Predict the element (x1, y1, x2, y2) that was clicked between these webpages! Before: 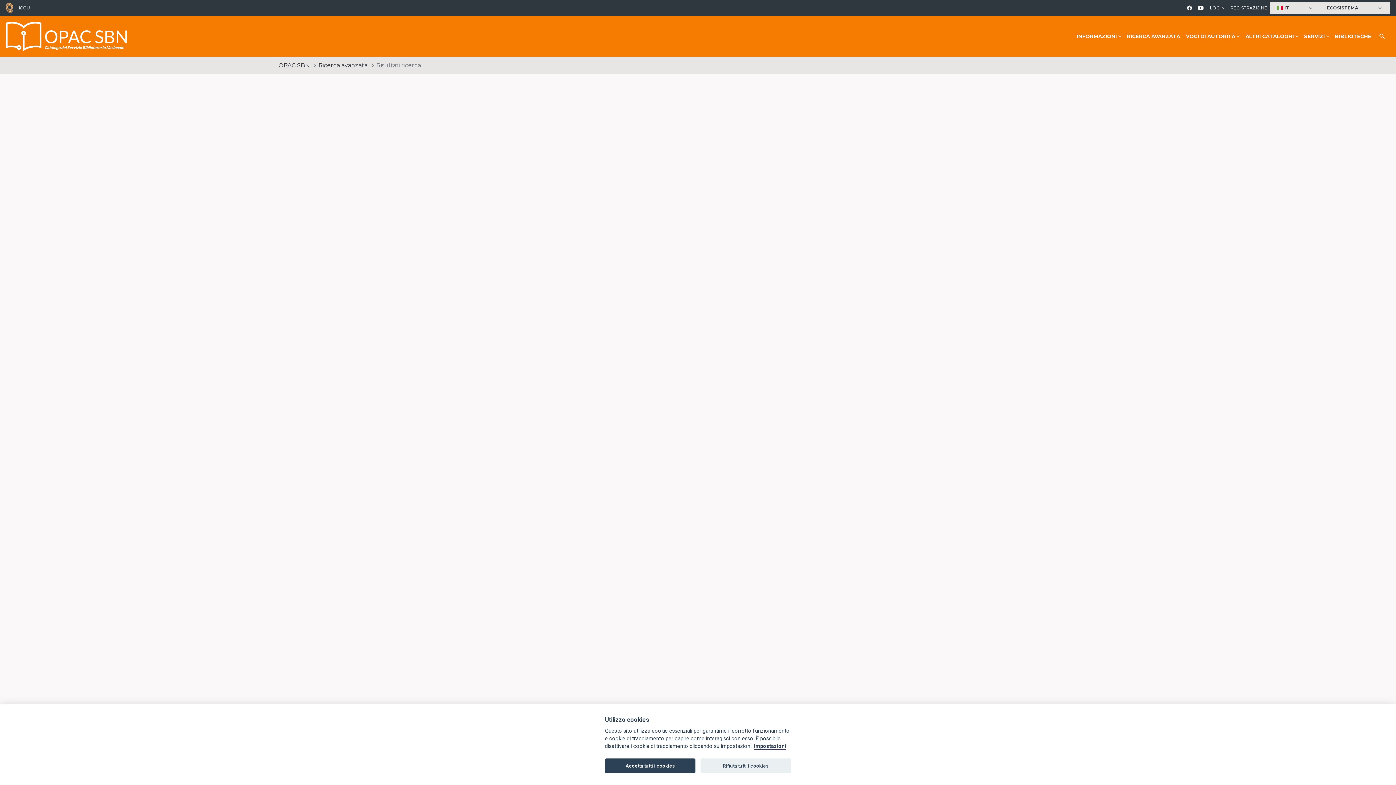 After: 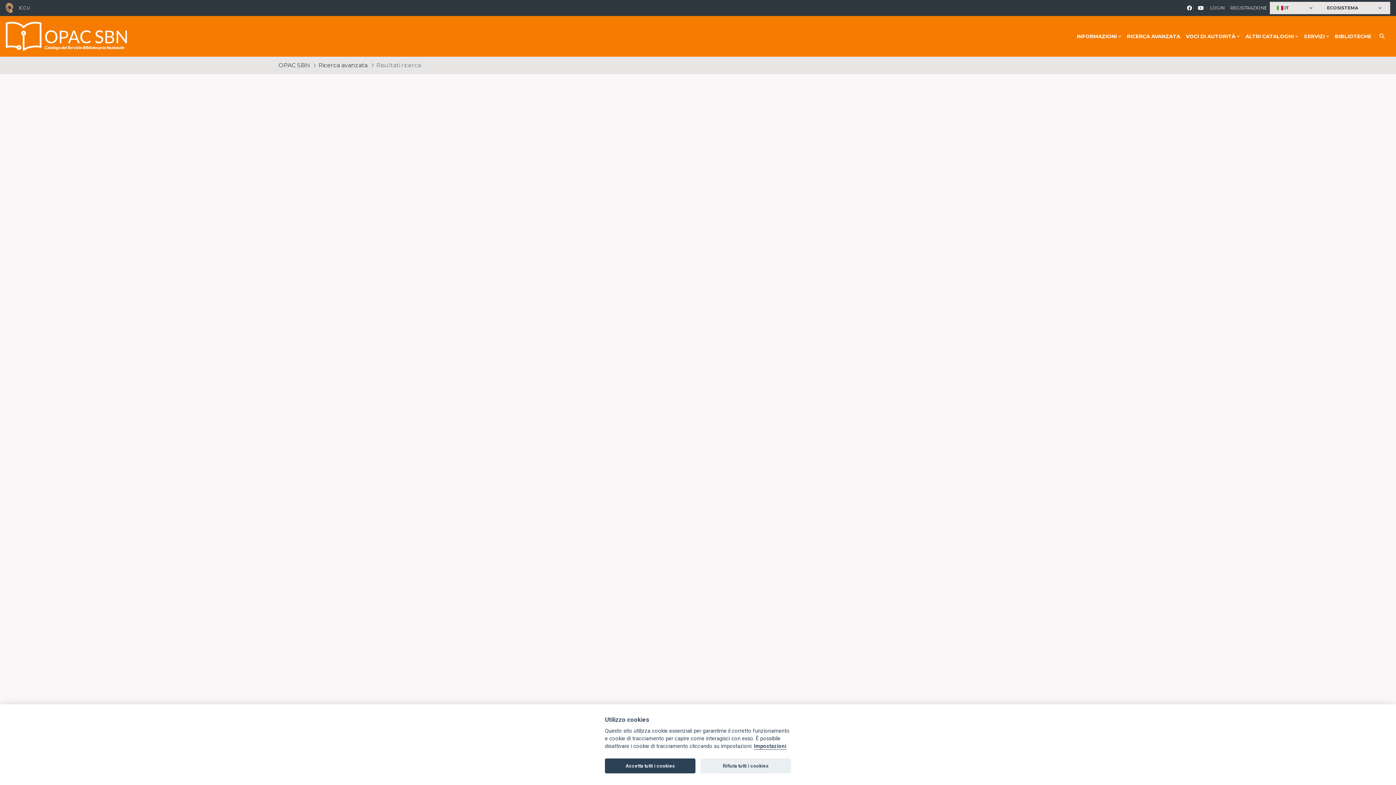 Action: bbox: (1195, 2, 1206, 13)